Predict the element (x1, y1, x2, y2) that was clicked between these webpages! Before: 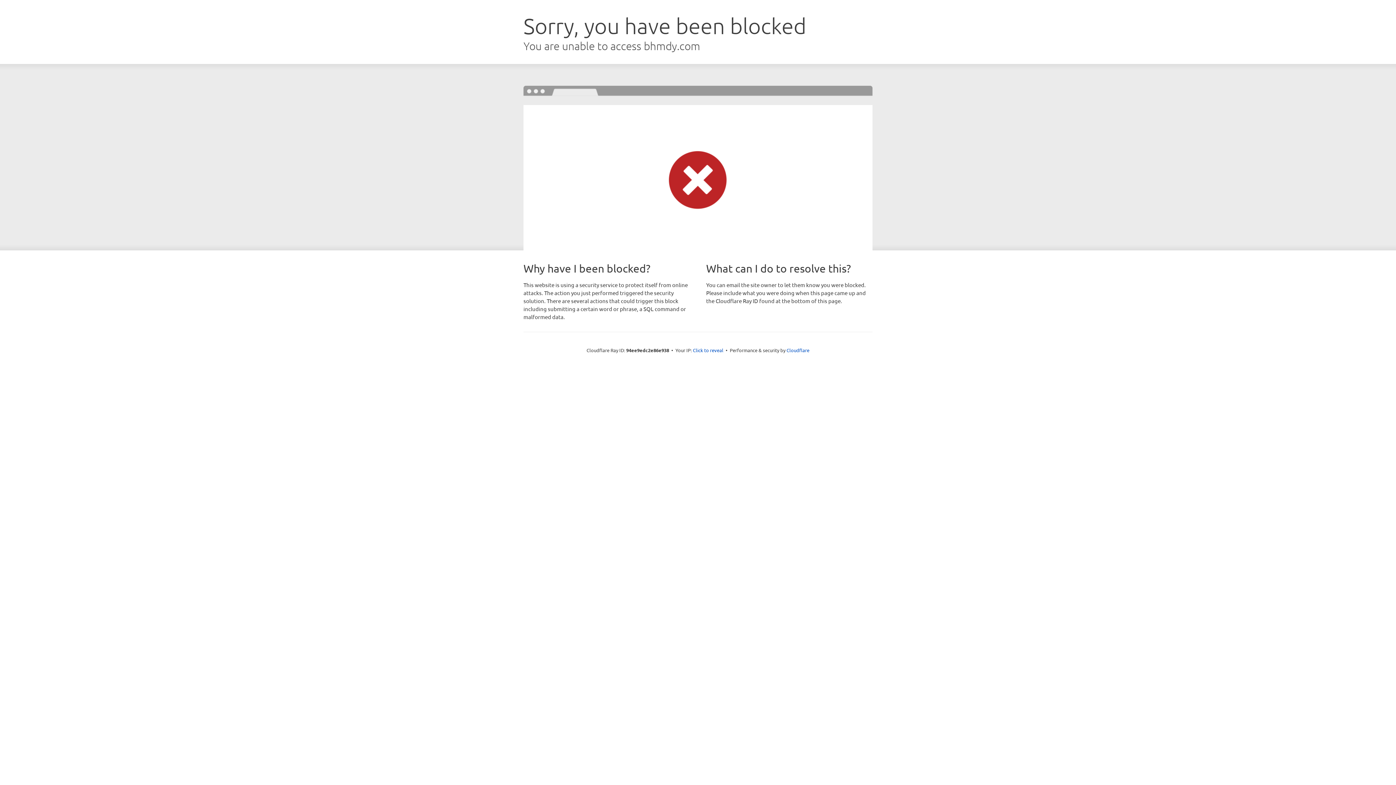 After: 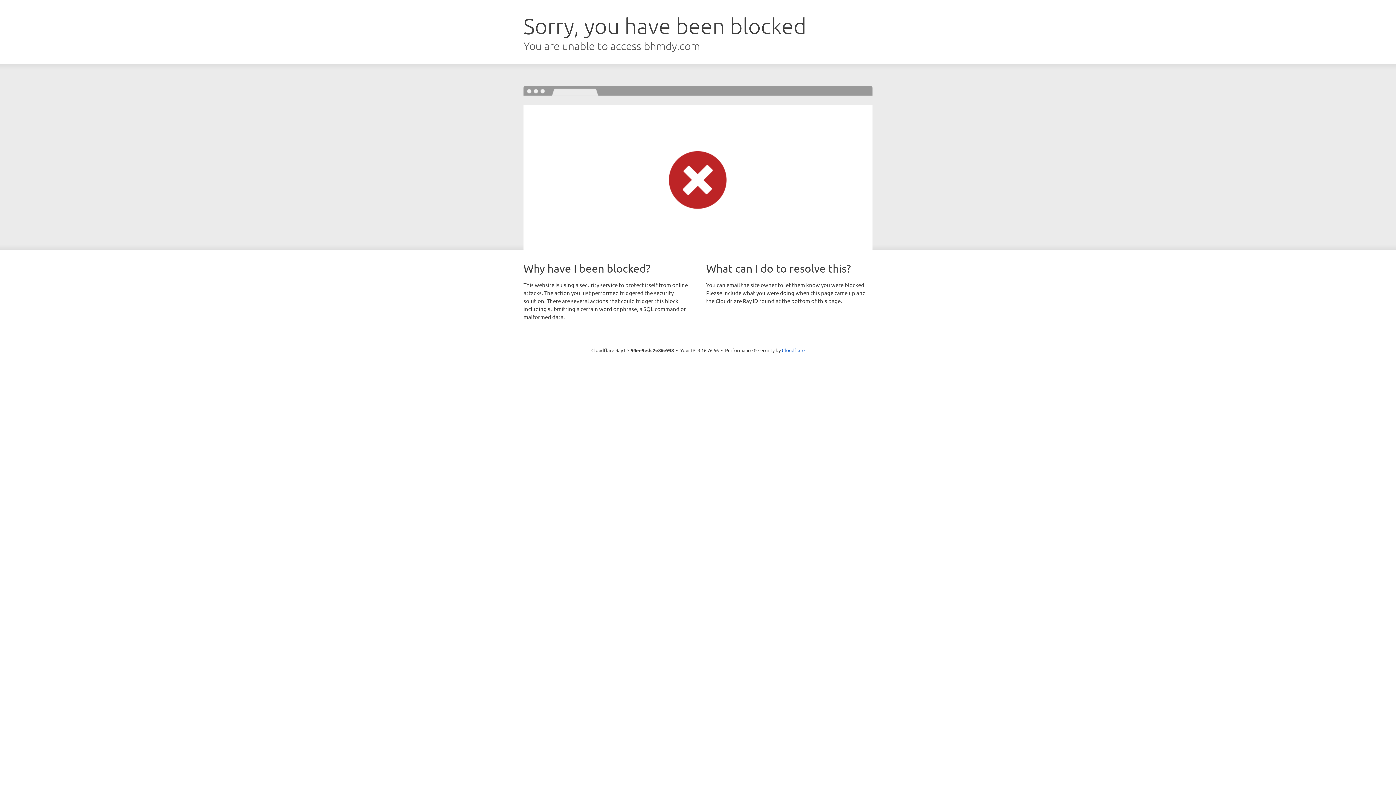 Action: label: Click to reveal bbox: (693, 346, 723, 353)